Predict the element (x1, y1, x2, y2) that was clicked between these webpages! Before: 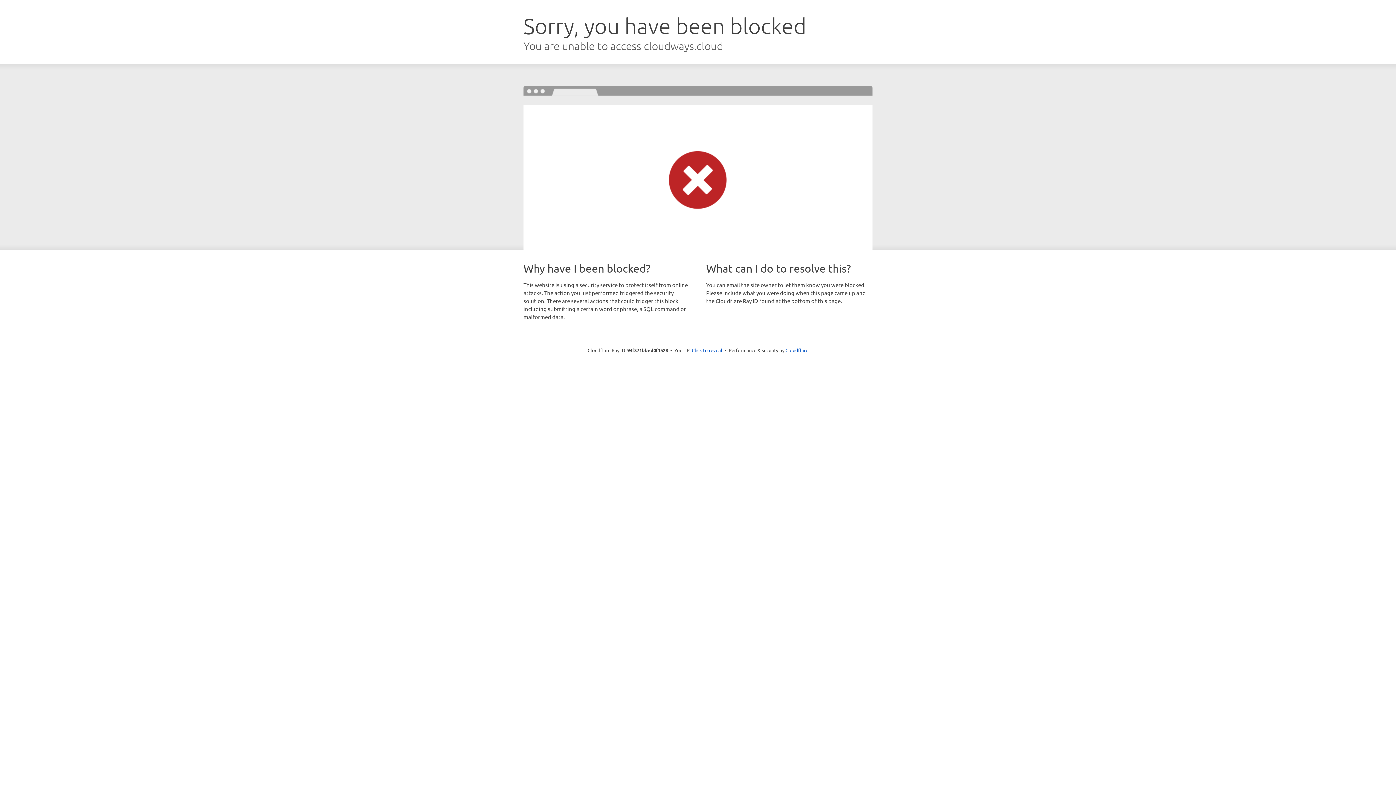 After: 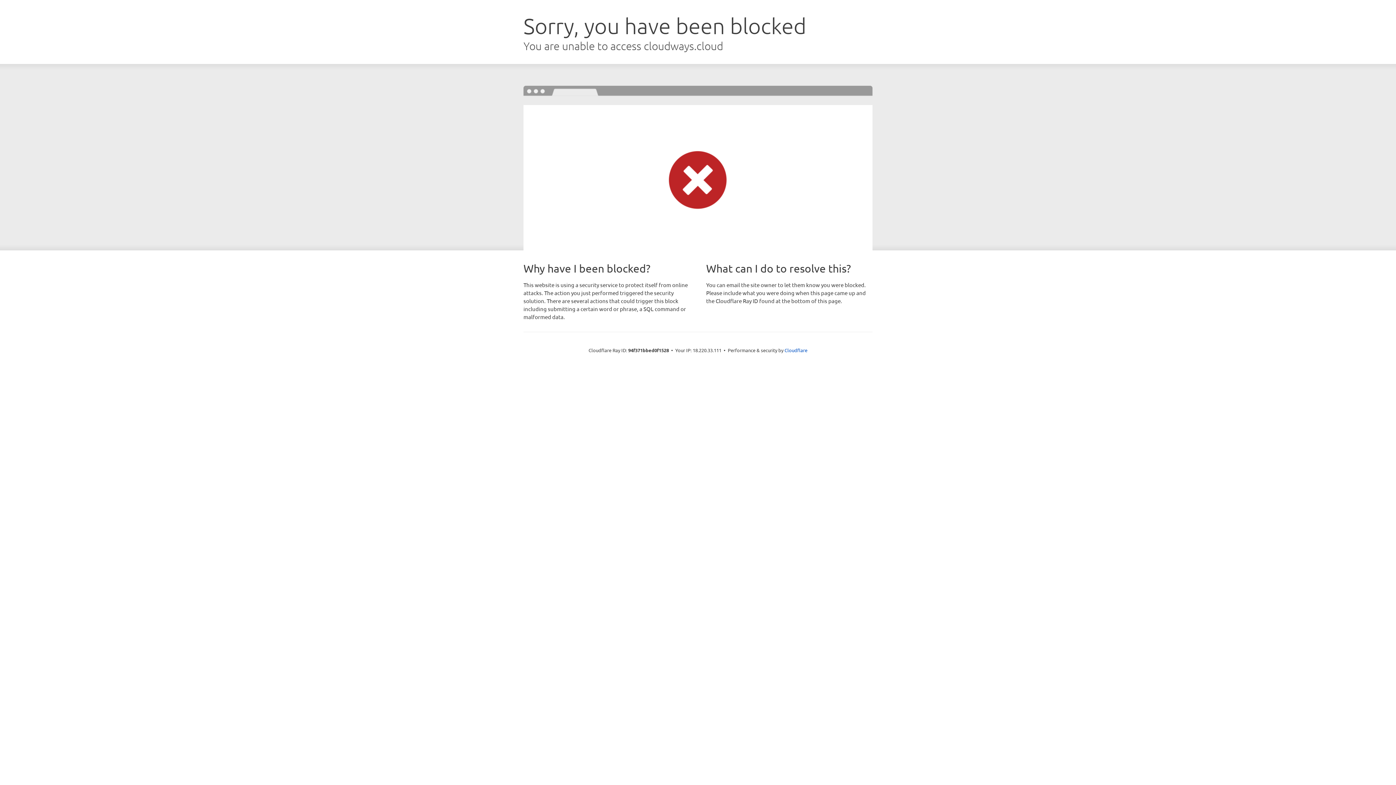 Action: bbox: (692, 346, 722, 353) label: Click to reveal